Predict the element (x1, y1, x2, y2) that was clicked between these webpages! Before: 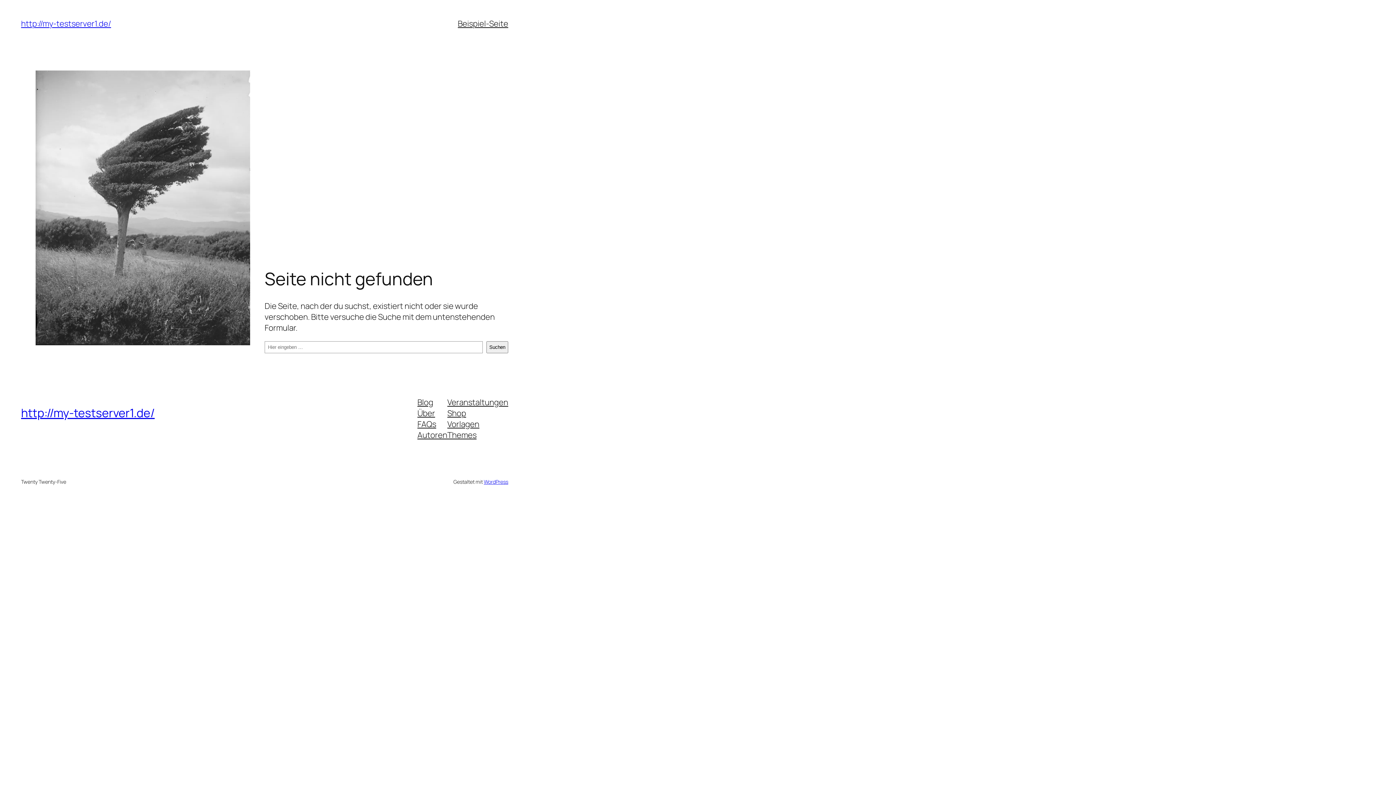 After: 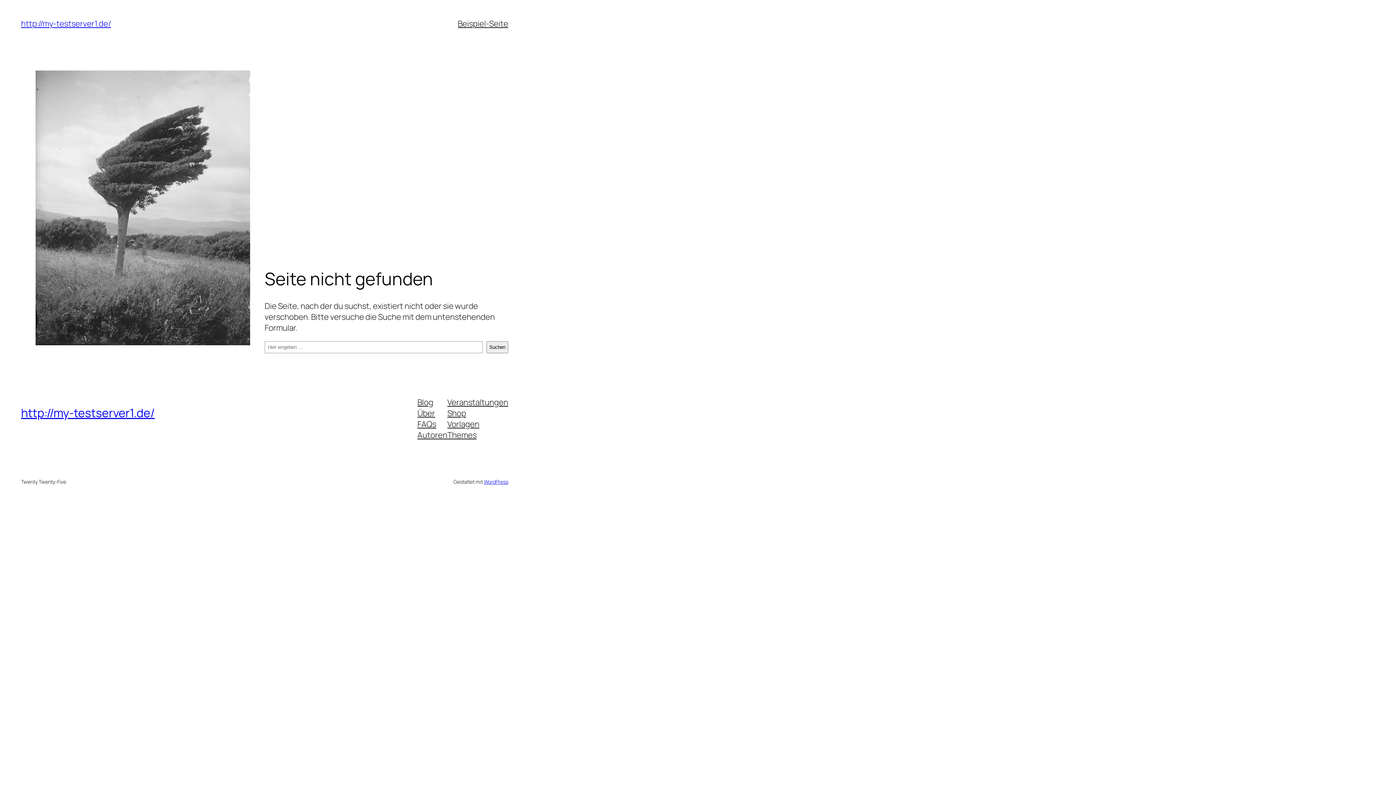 Action: bbox: (417, 407, 435, 418) label: Über